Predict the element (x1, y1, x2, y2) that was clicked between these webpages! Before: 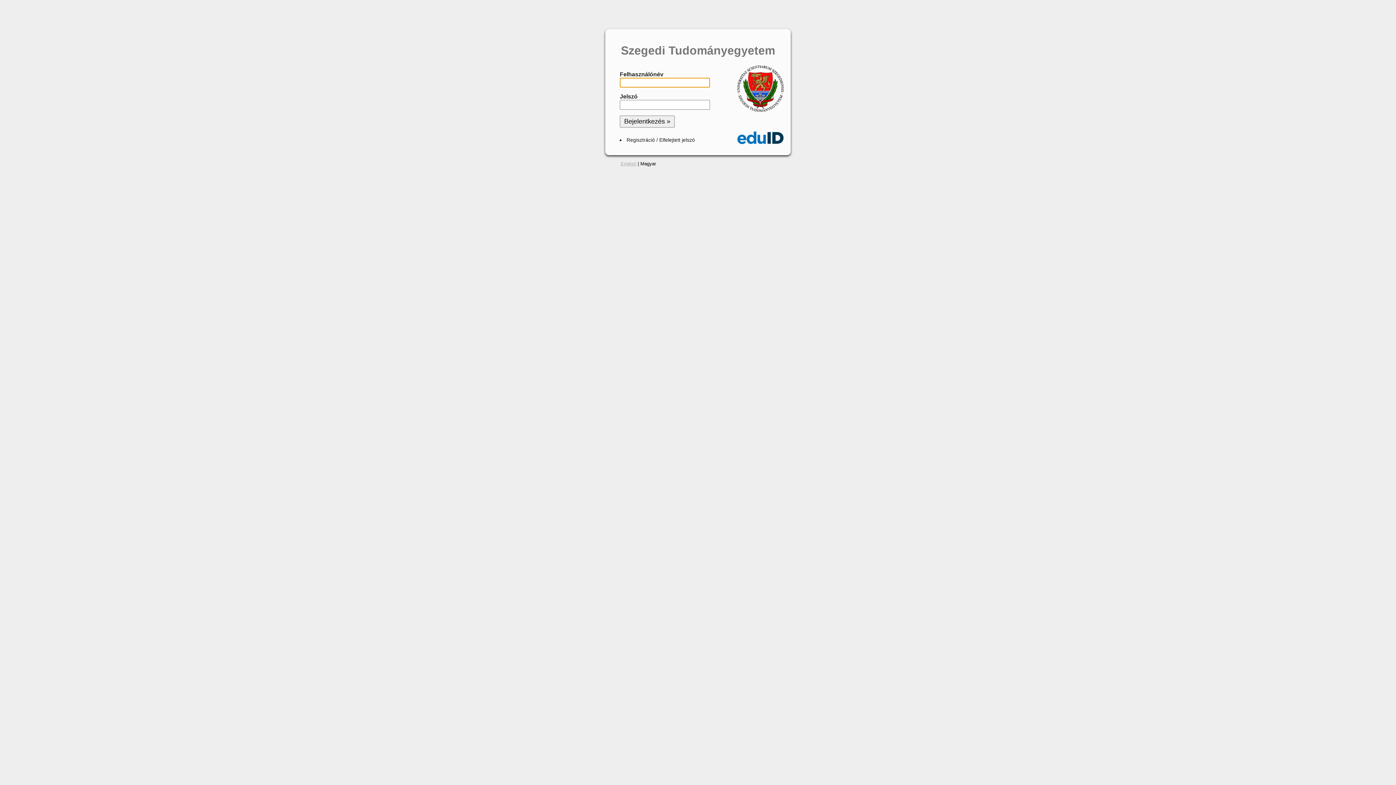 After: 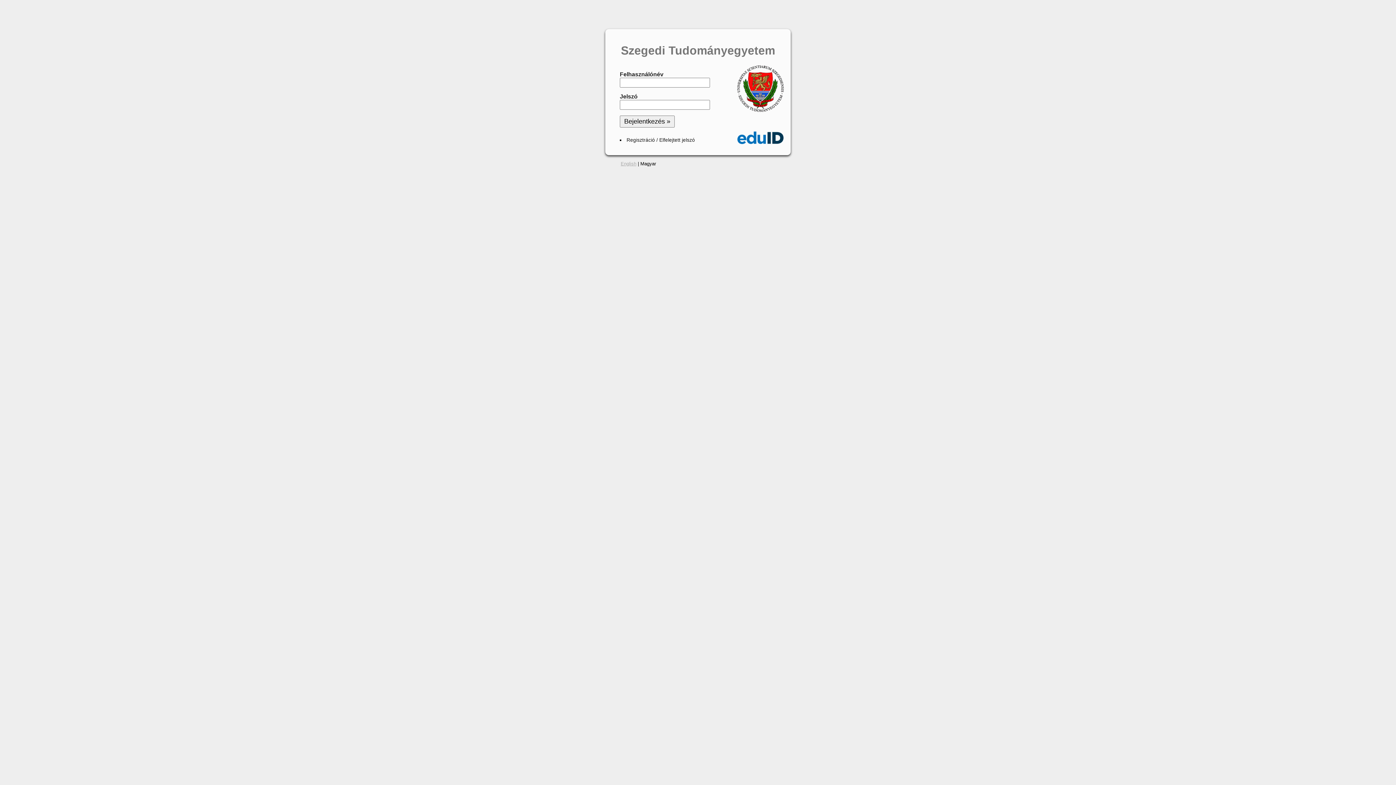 Action: bbox: (737, 139, 783, 145)